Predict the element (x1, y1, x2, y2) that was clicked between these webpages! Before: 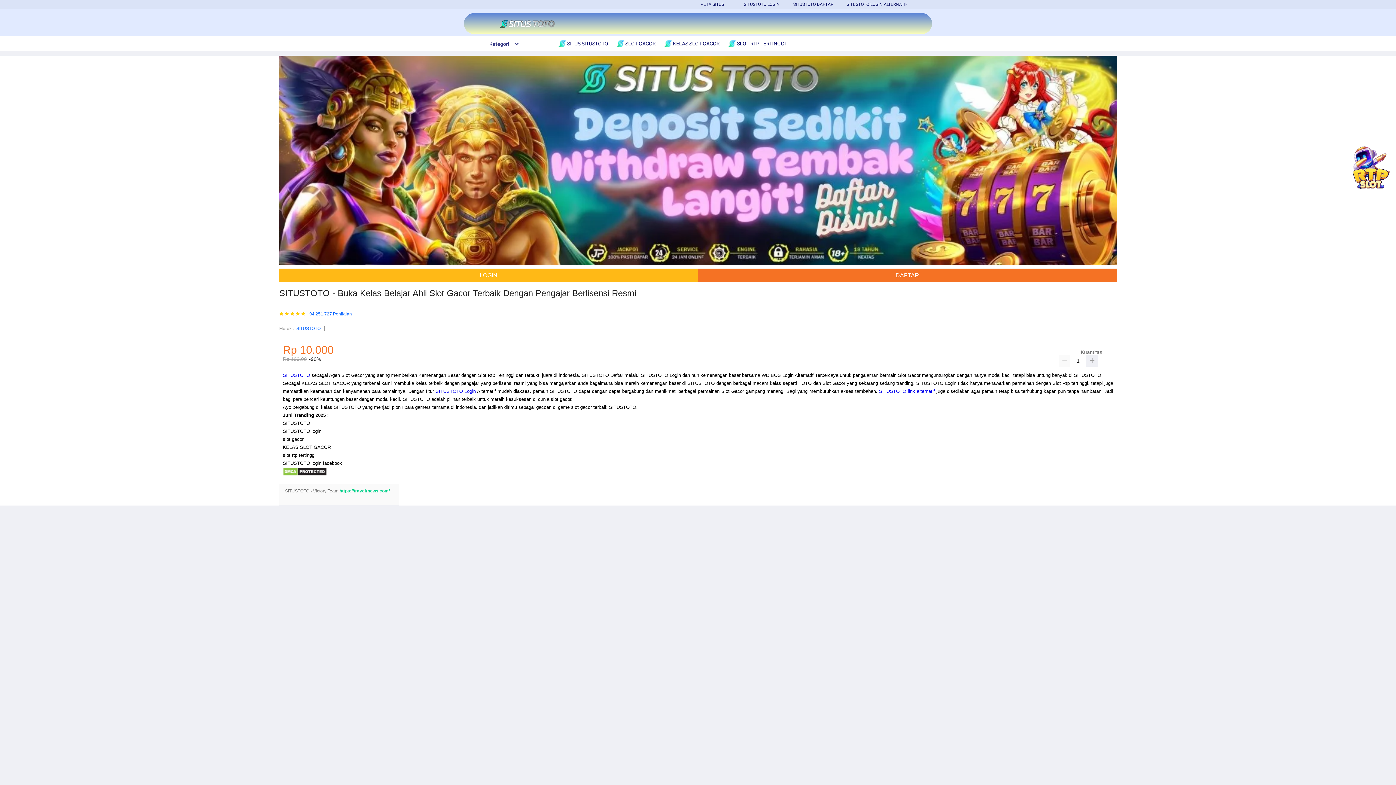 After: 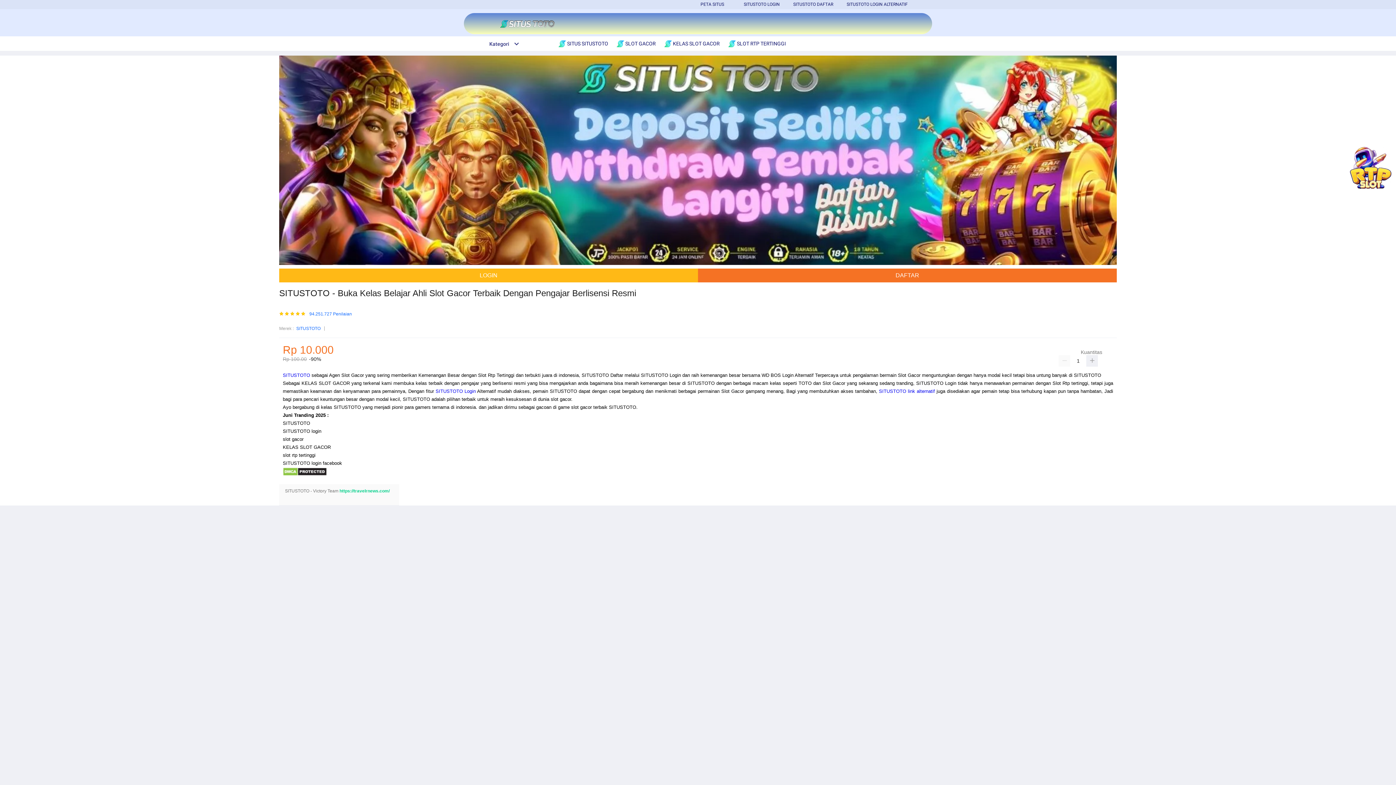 Action: bbox: (664, 36, 723, 50) label:  KELAS SLOT GACOR